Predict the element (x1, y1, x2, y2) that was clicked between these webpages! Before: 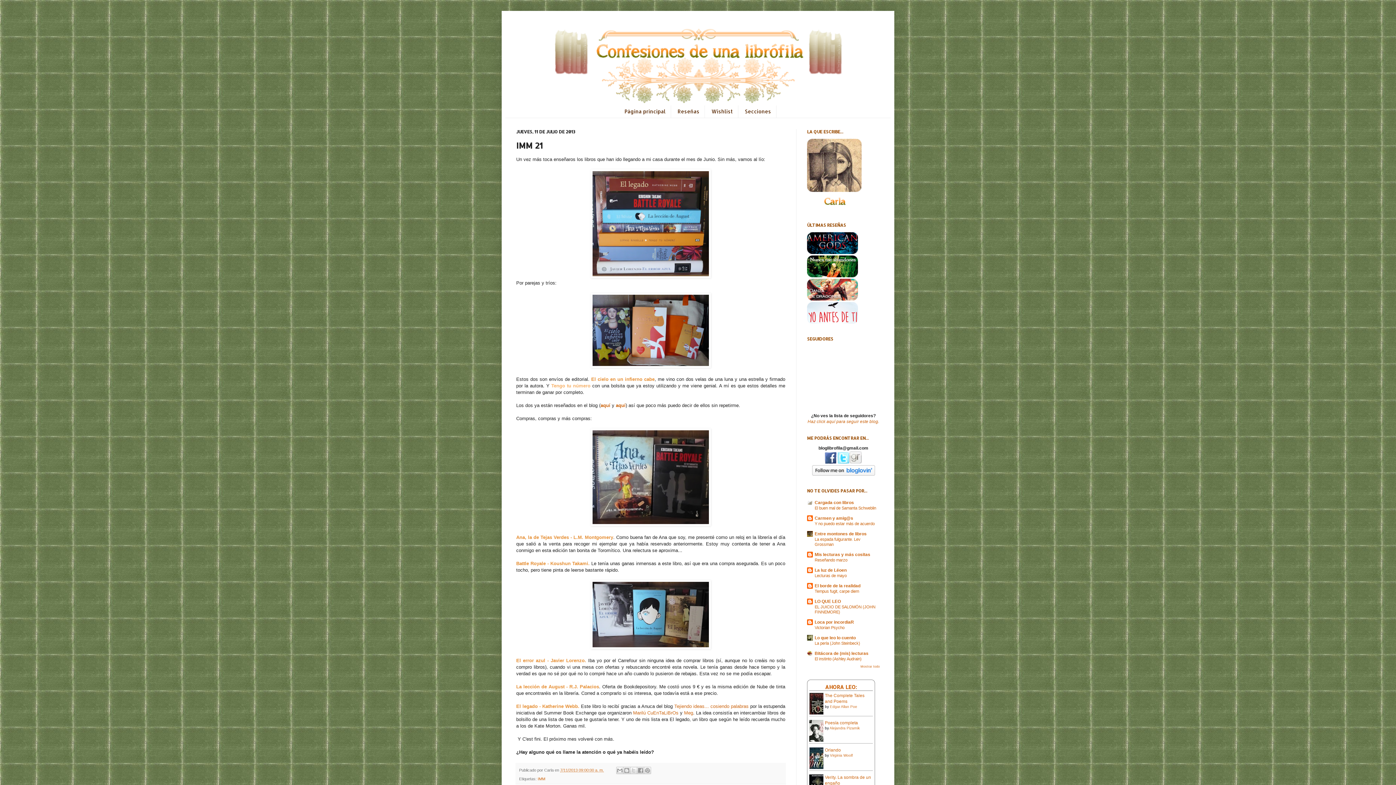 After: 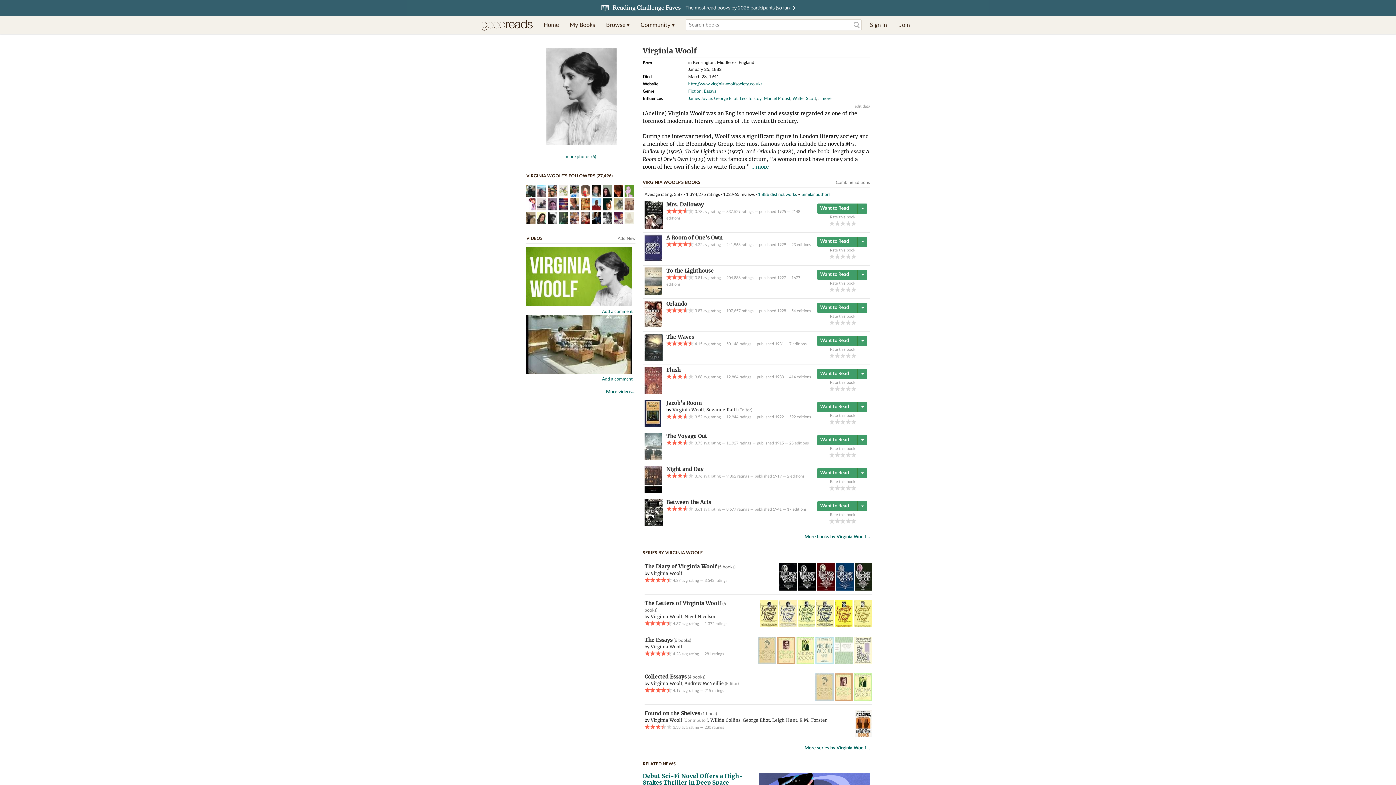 Action: bbox: (830, 753, 853, 757) label: Virginia Woolf